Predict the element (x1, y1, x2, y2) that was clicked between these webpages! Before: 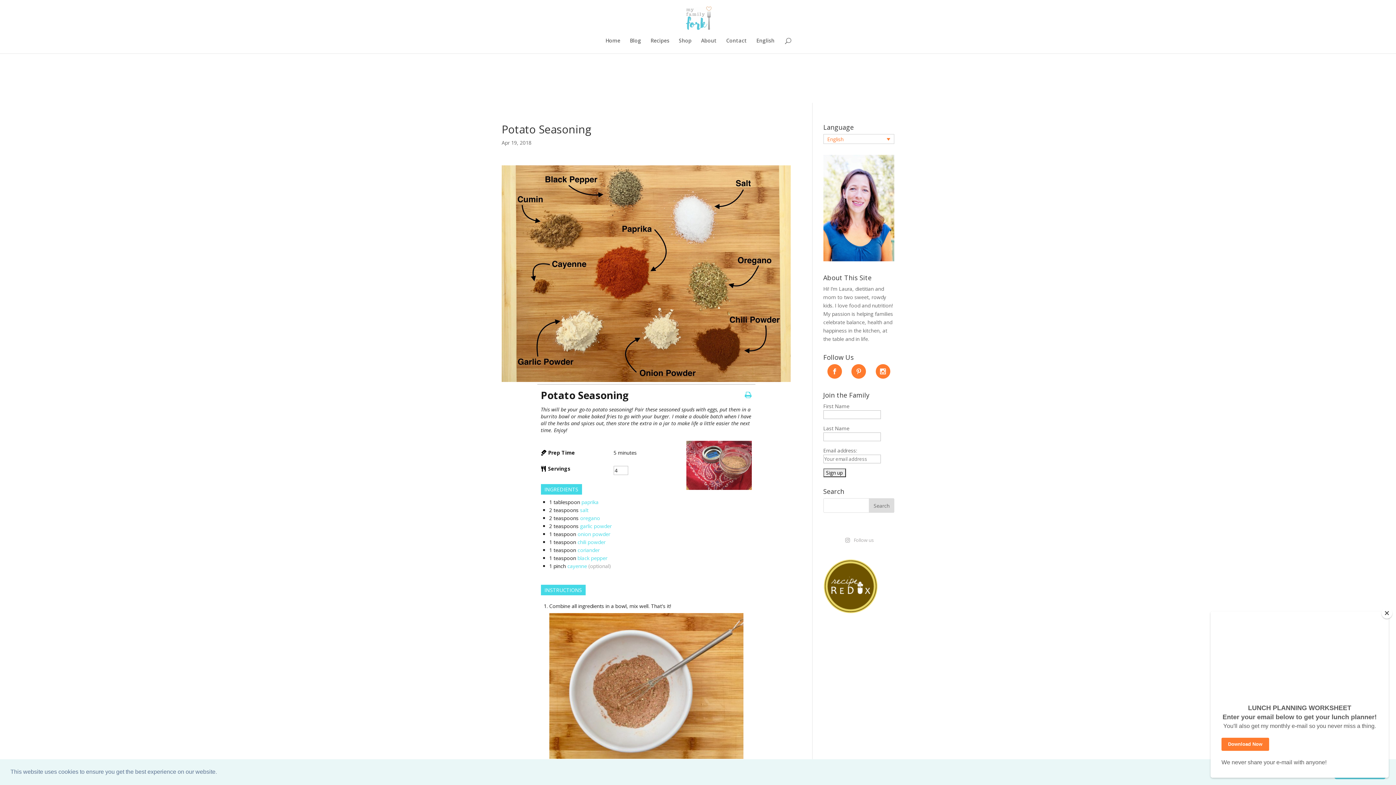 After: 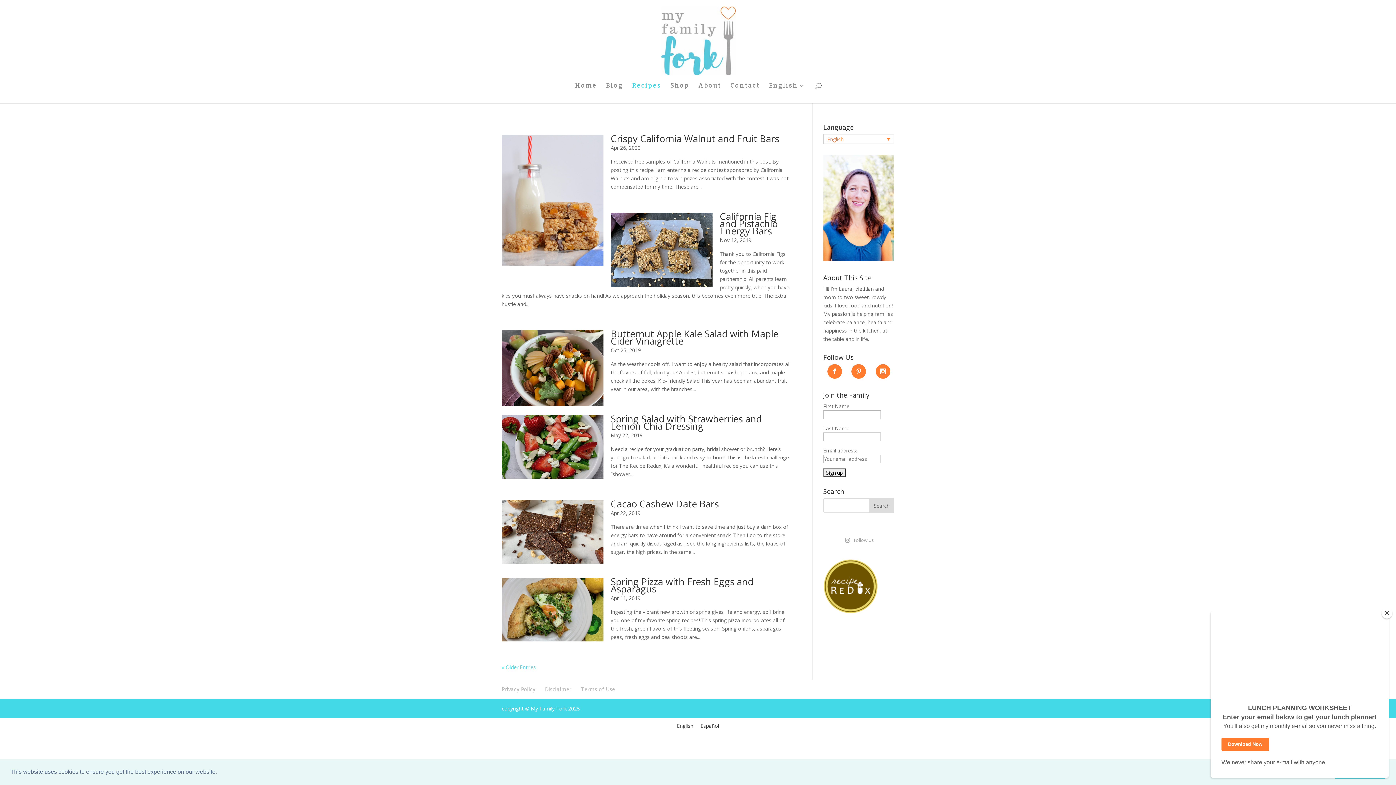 Action: label: Recipes bbox: (650, 38, 669, 53)